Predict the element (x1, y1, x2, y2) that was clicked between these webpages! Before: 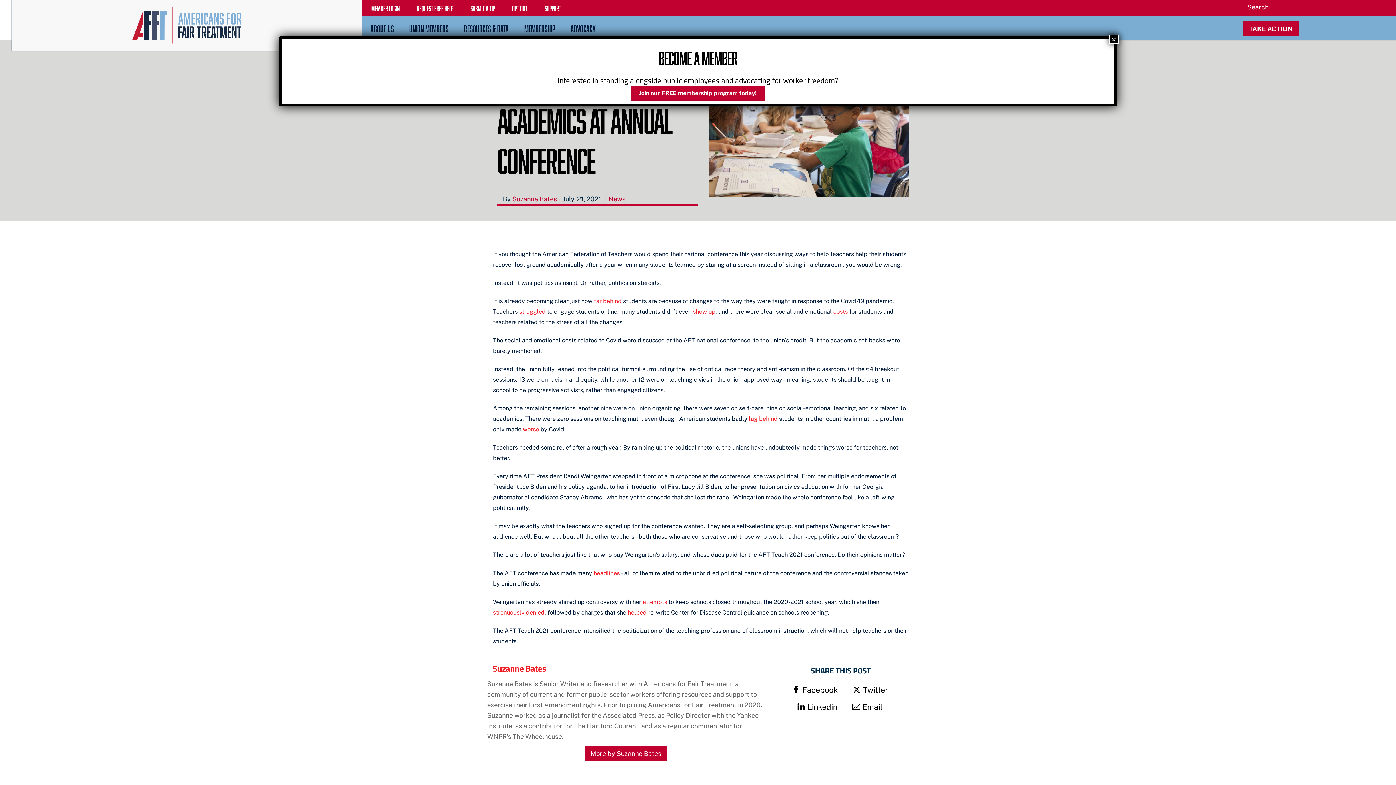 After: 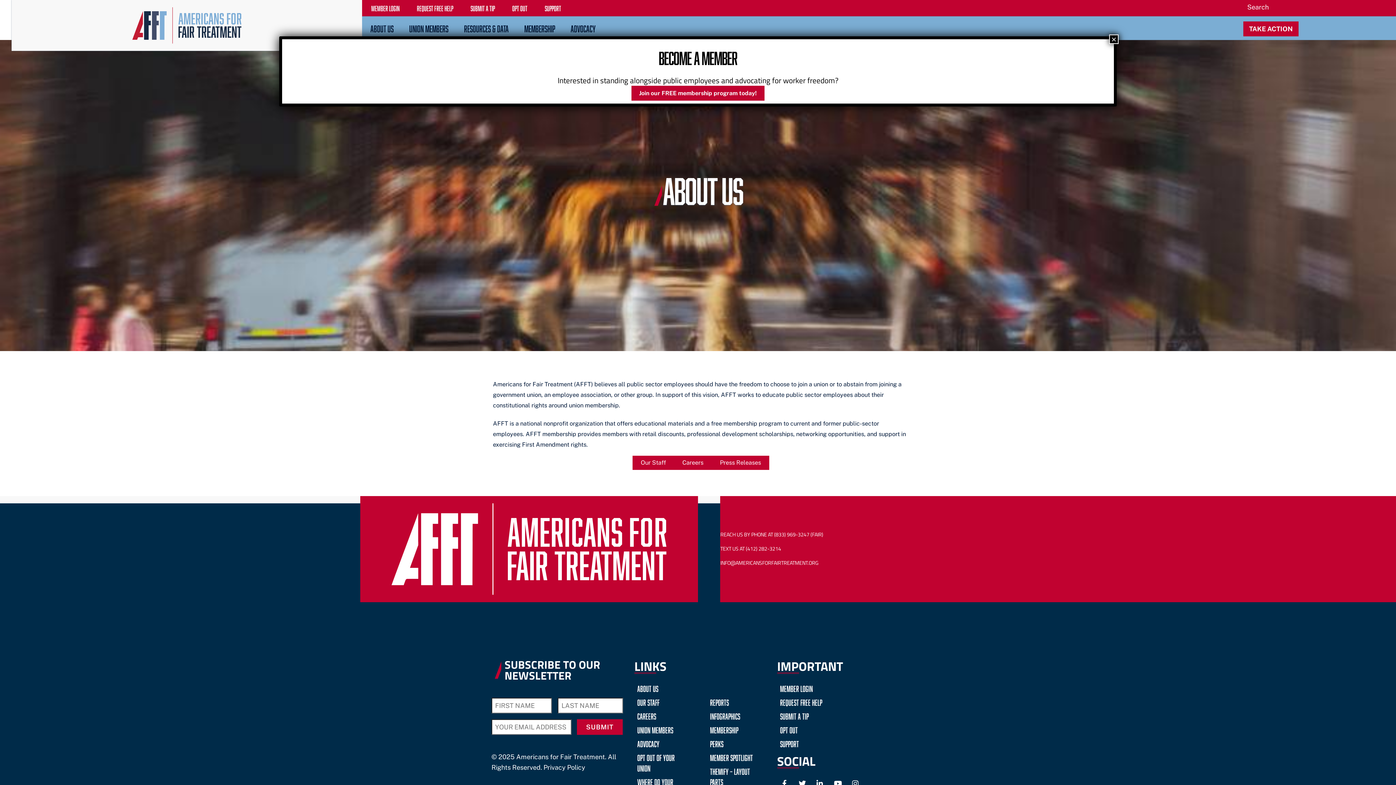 Action: bbox: (359, 16, 405, 39) label: ABOUT US